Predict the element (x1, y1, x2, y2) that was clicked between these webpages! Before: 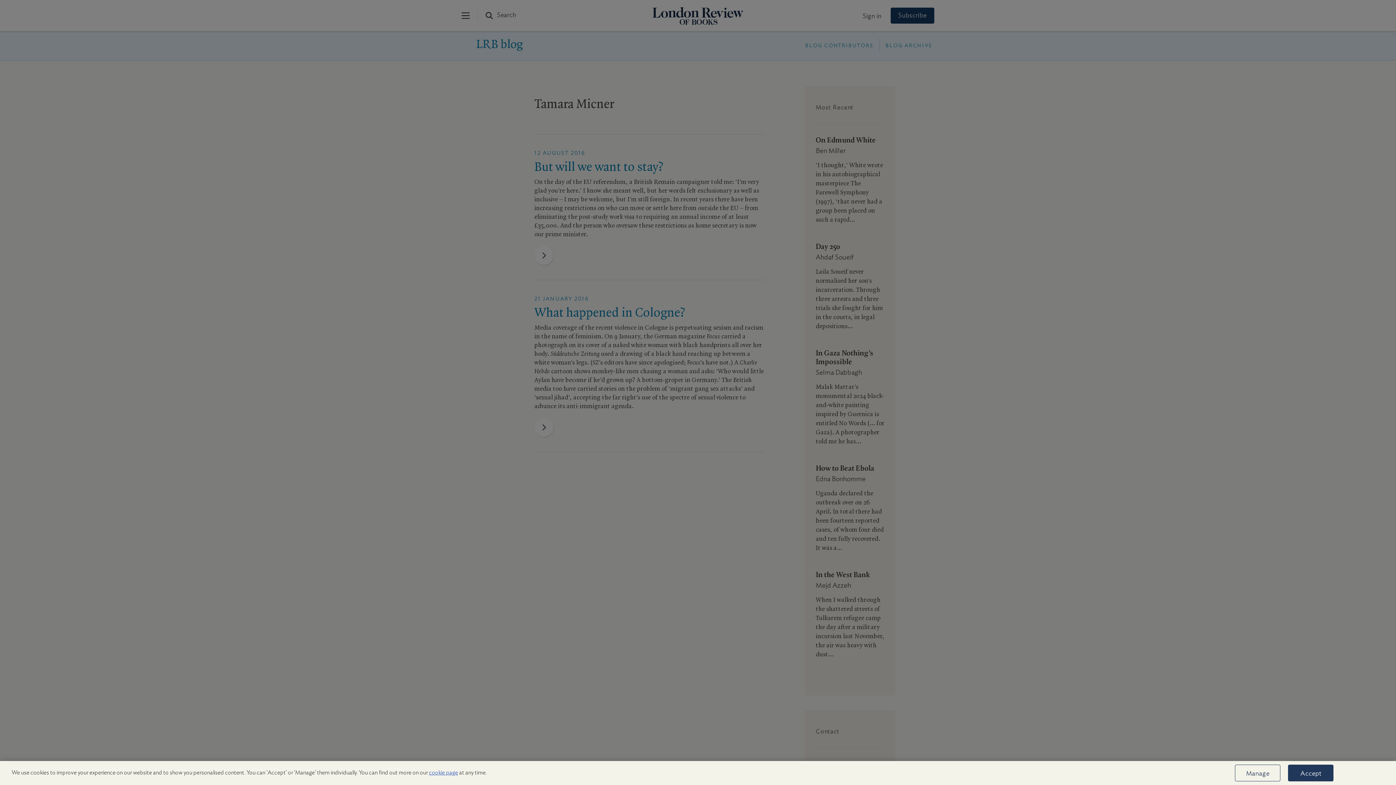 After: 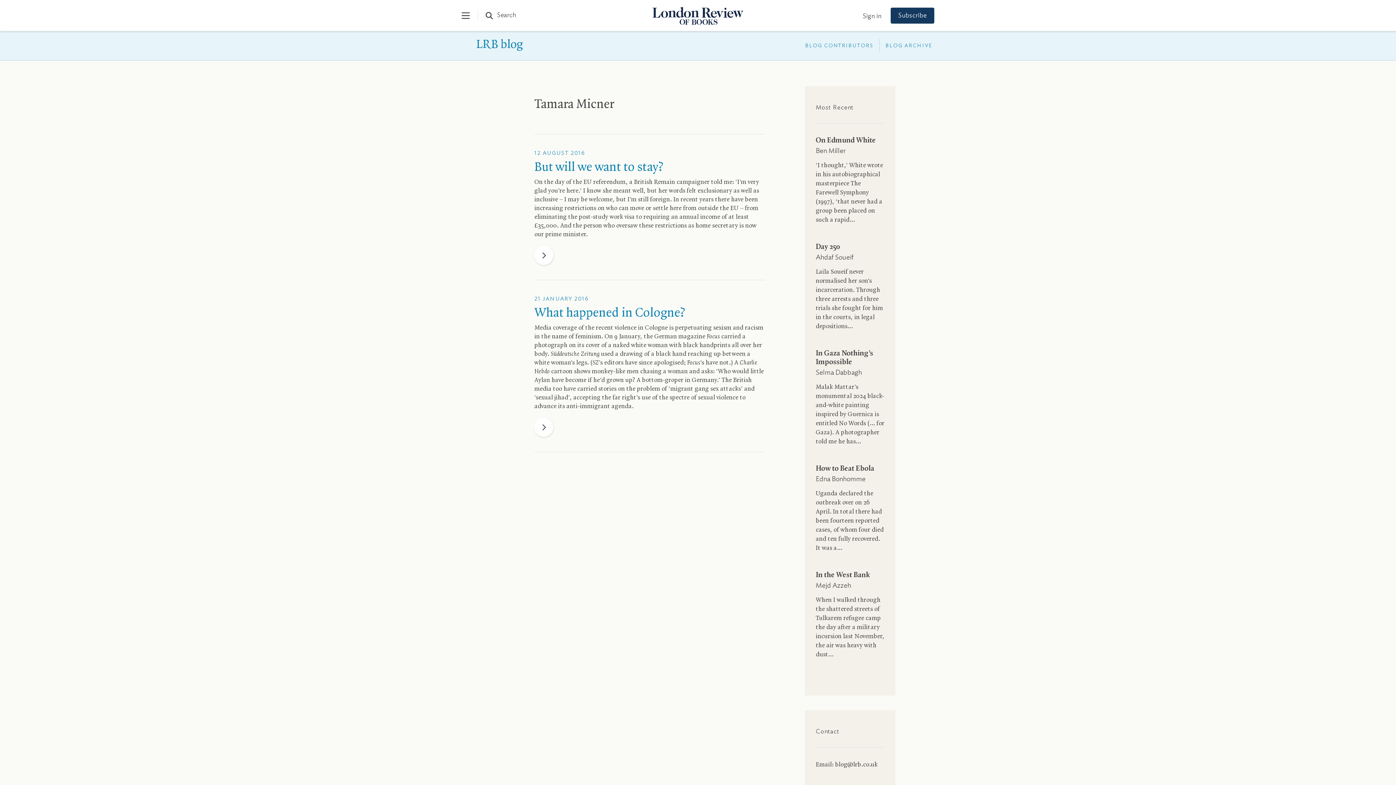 Action: bbox: (1288, 765, 1333, 781) label: Accept